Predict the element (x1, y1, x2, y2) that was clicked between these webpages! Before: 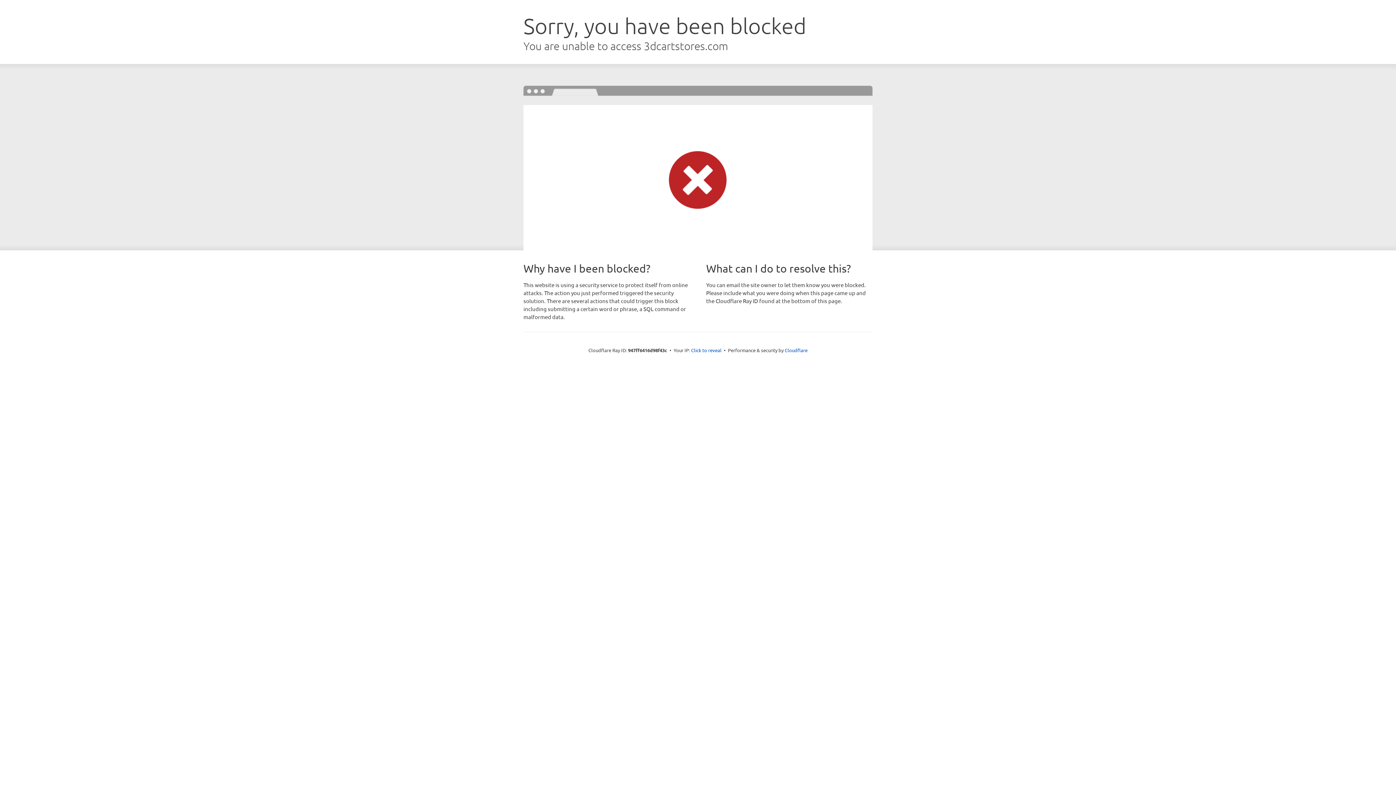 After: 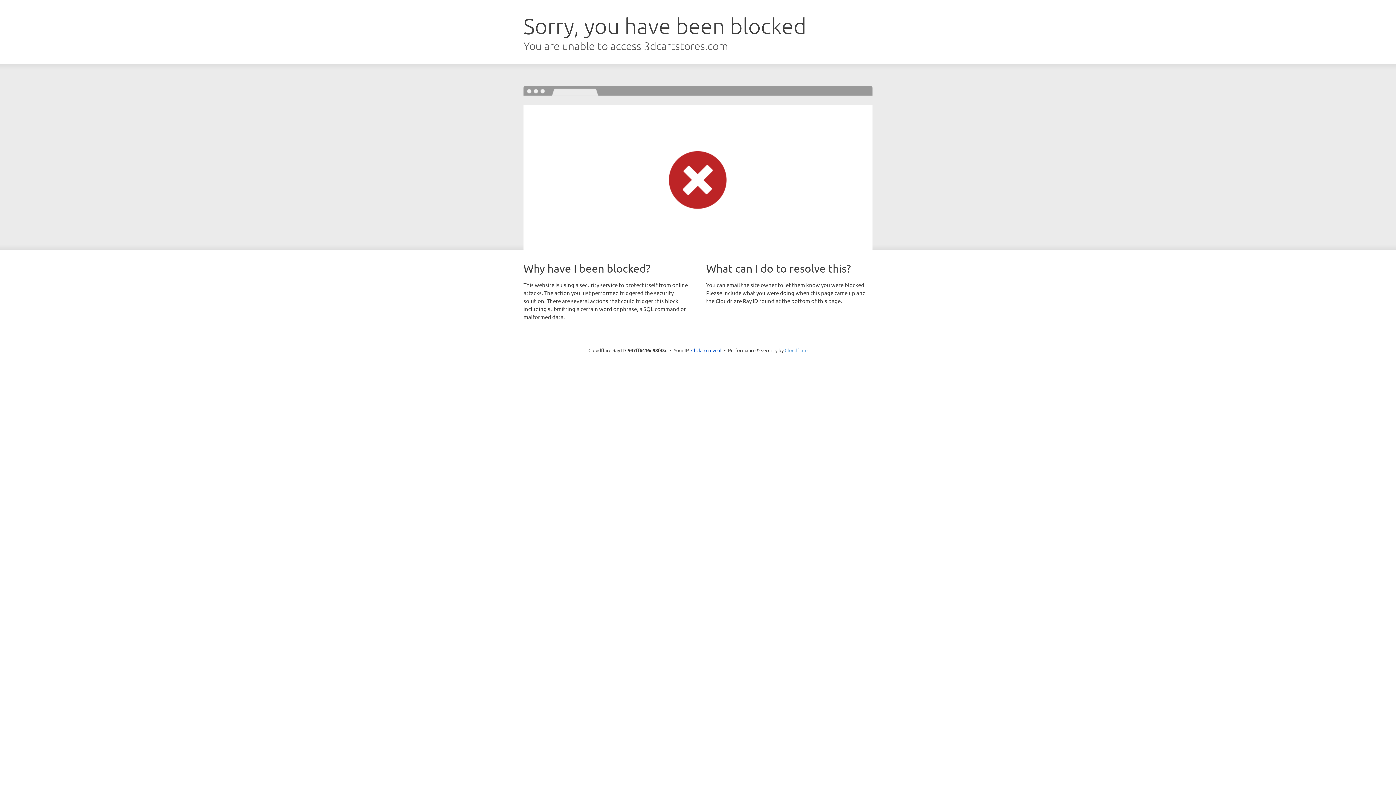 Action: bbox: (784, 347, 807, 353) label: Cloudflare